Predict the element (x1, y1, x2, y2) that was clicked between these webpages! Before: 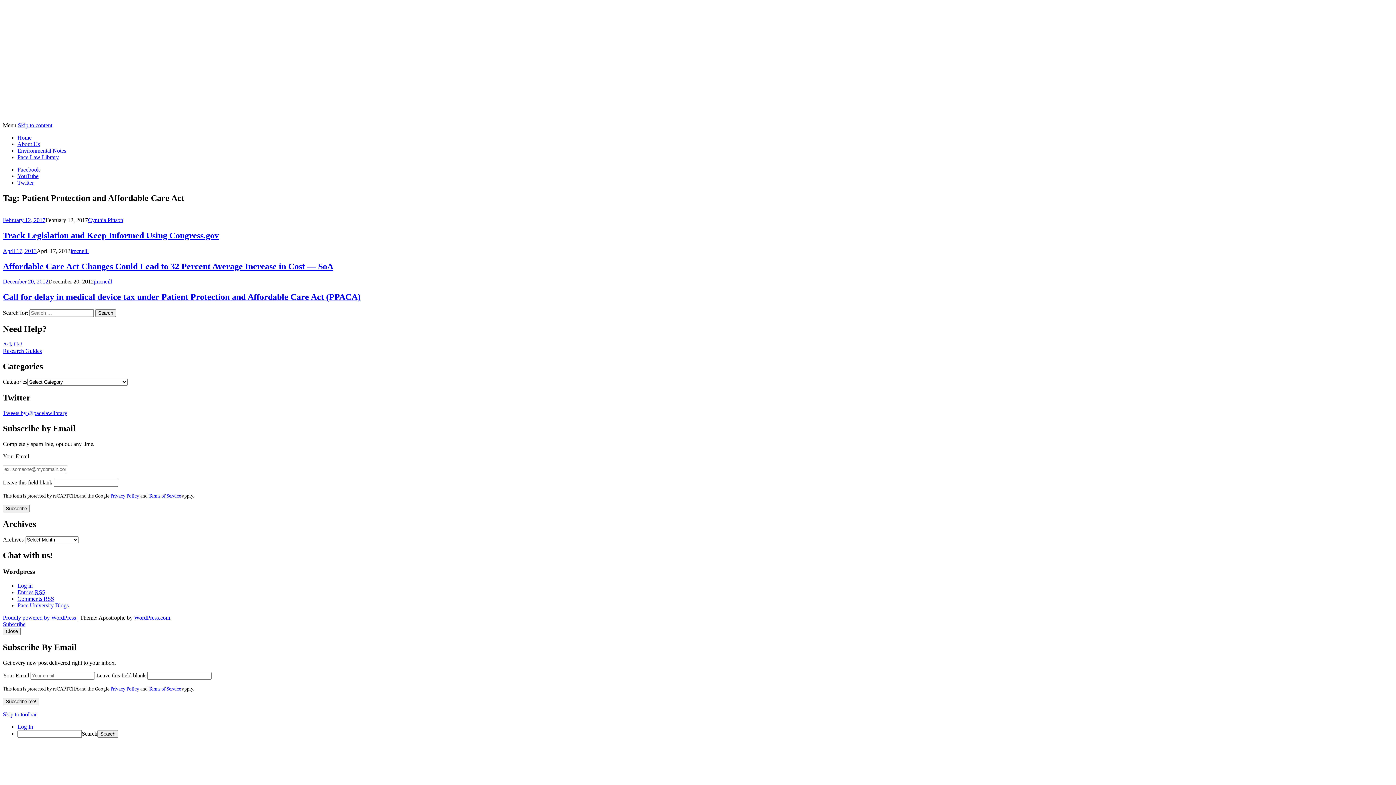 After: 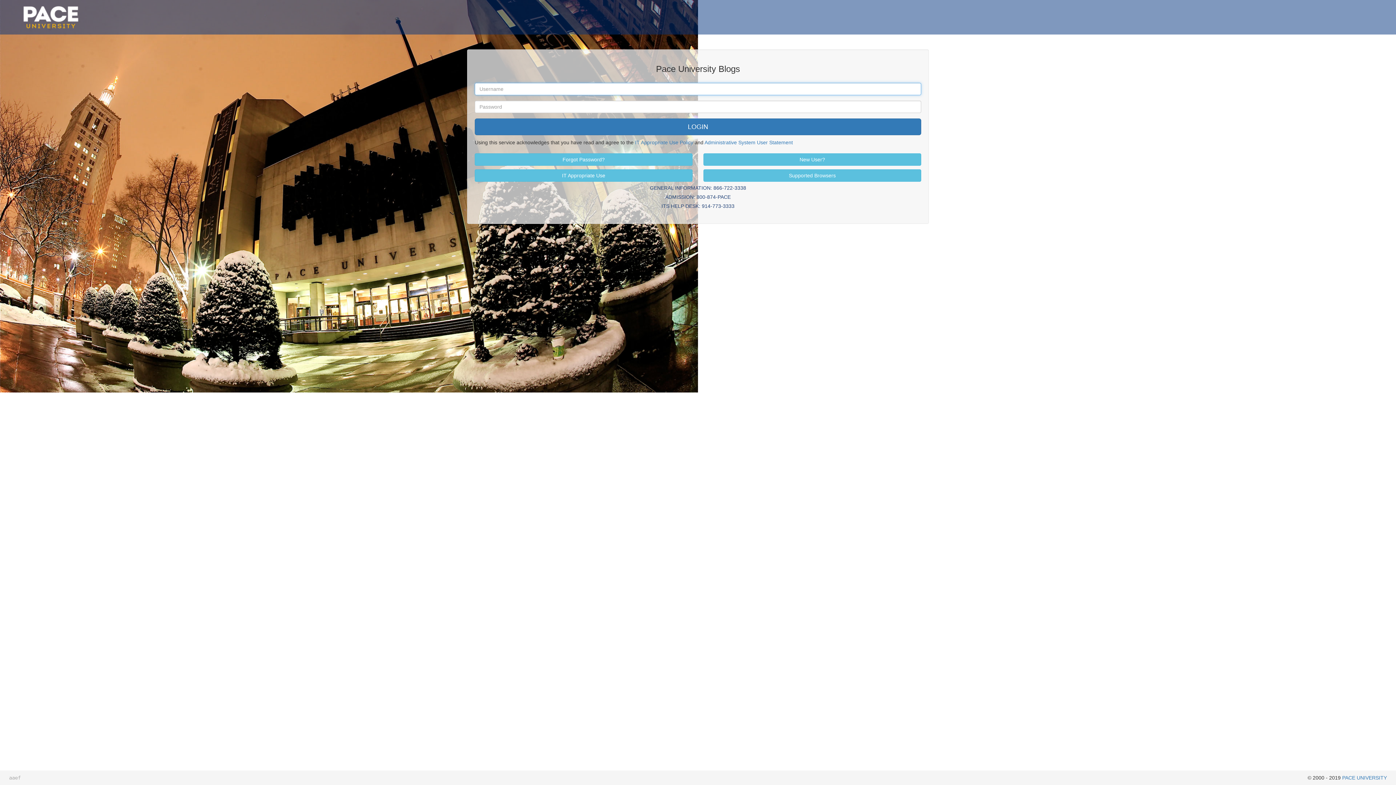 Action: bbox: (17, 582, 32, 589) label: Log in